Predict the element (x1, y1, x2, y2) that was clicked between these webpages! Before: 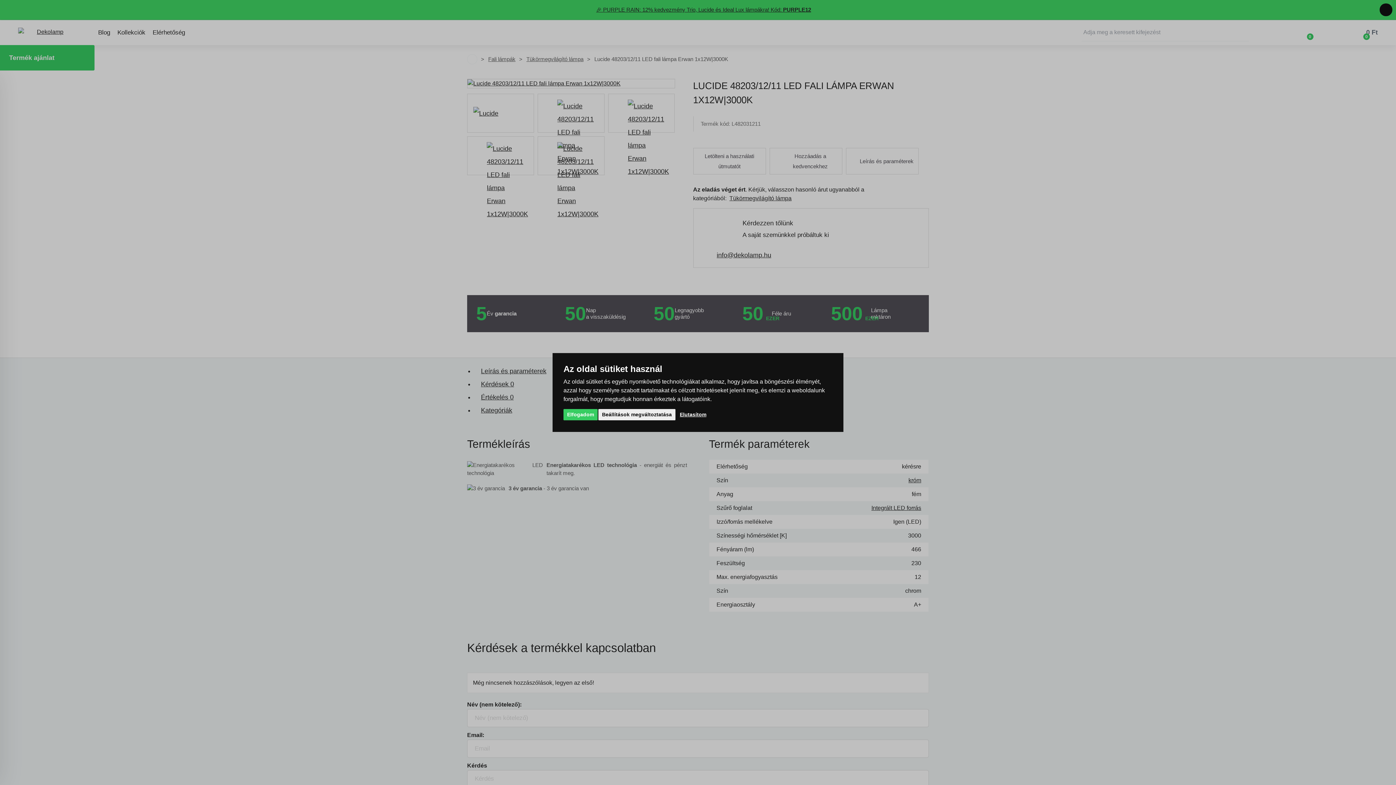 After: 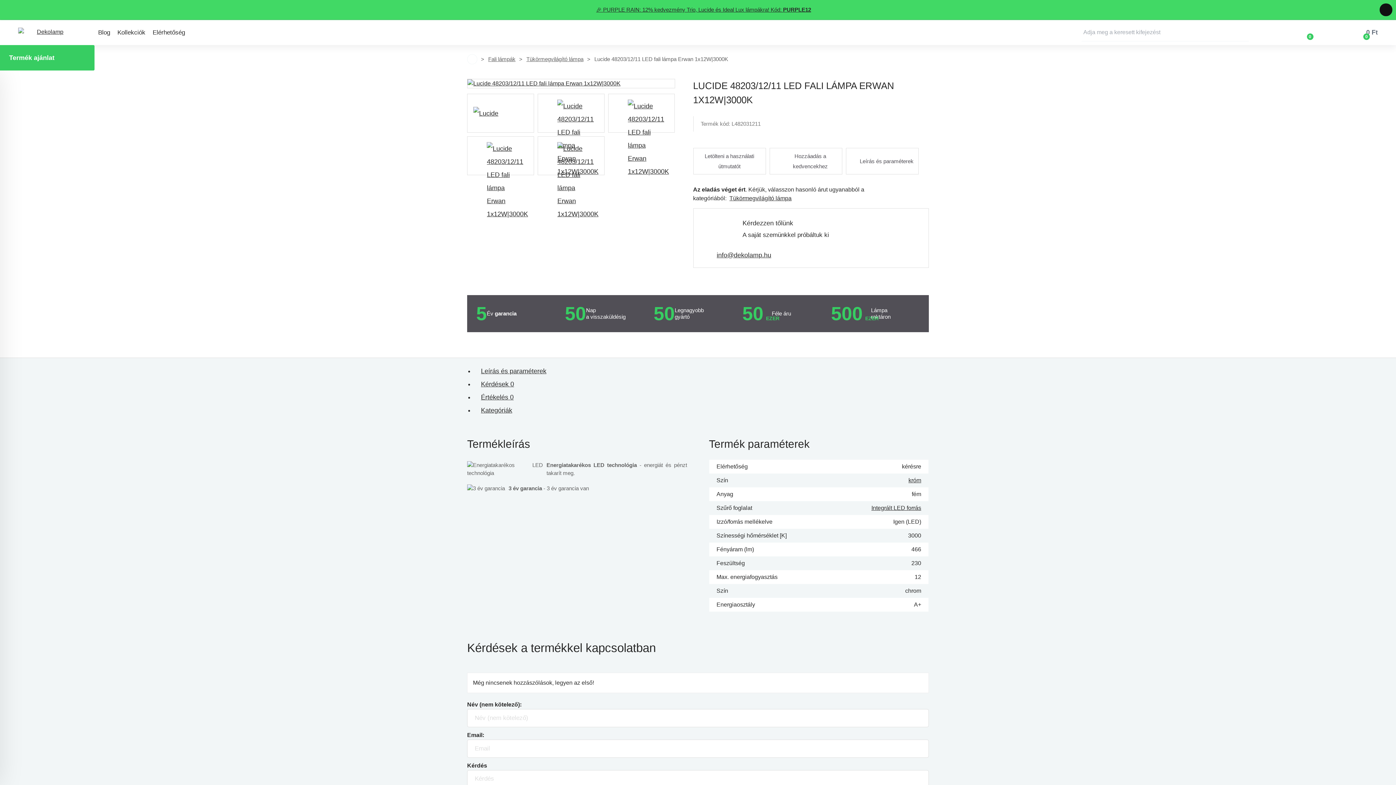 Action: label: Elfogadom bbox: (563, 409, 597, 420)